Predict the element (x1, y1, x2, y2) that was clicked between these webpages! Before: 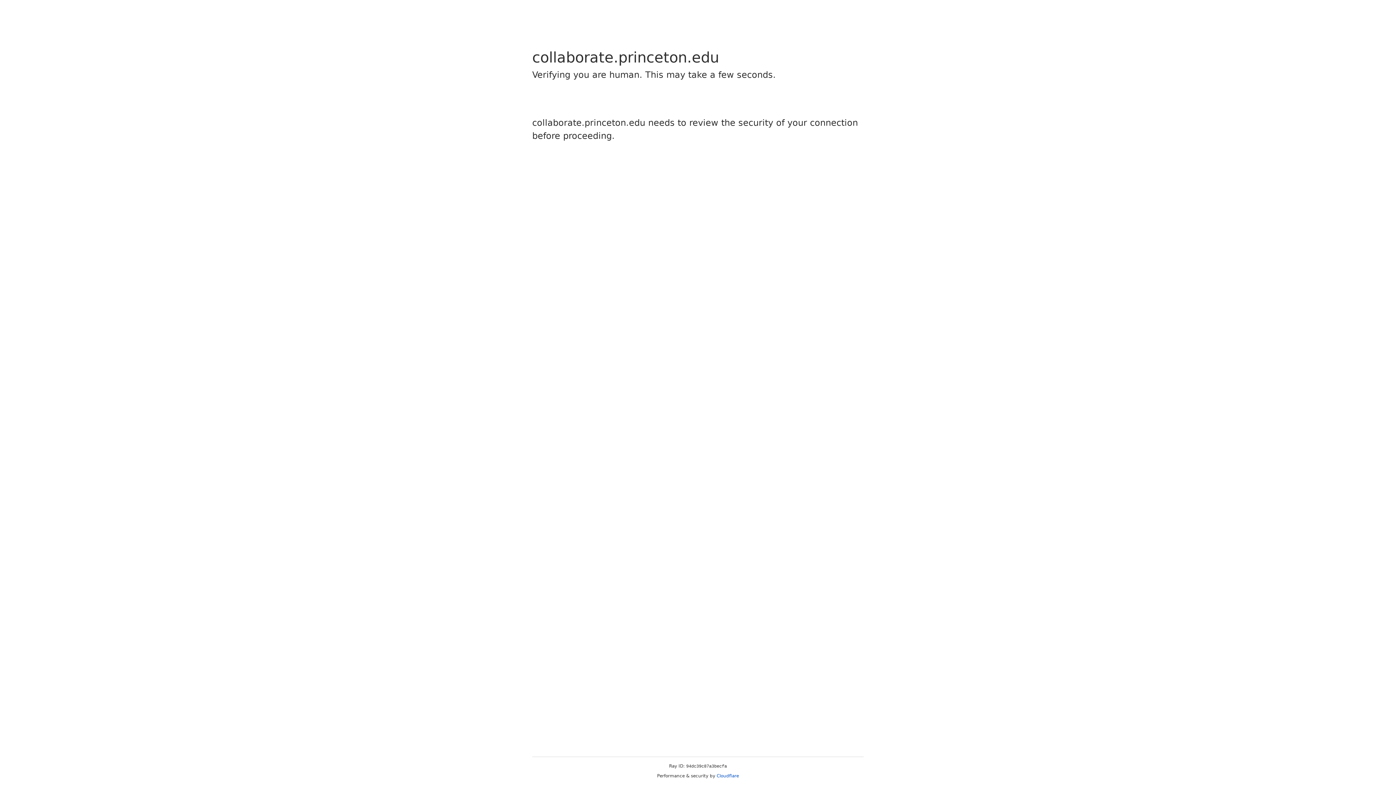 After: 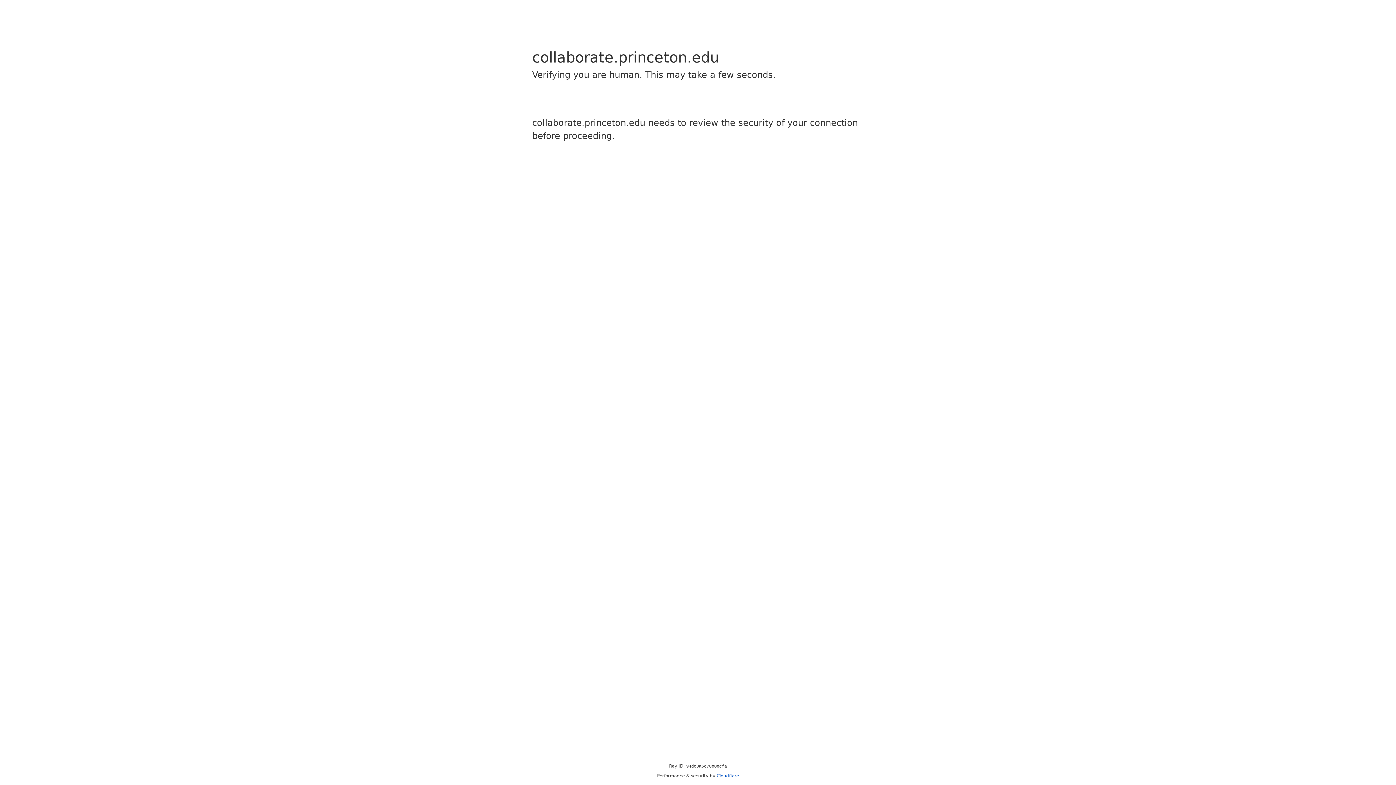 Action: label: Cloudflare bbox: (716, 773, 739, 778)